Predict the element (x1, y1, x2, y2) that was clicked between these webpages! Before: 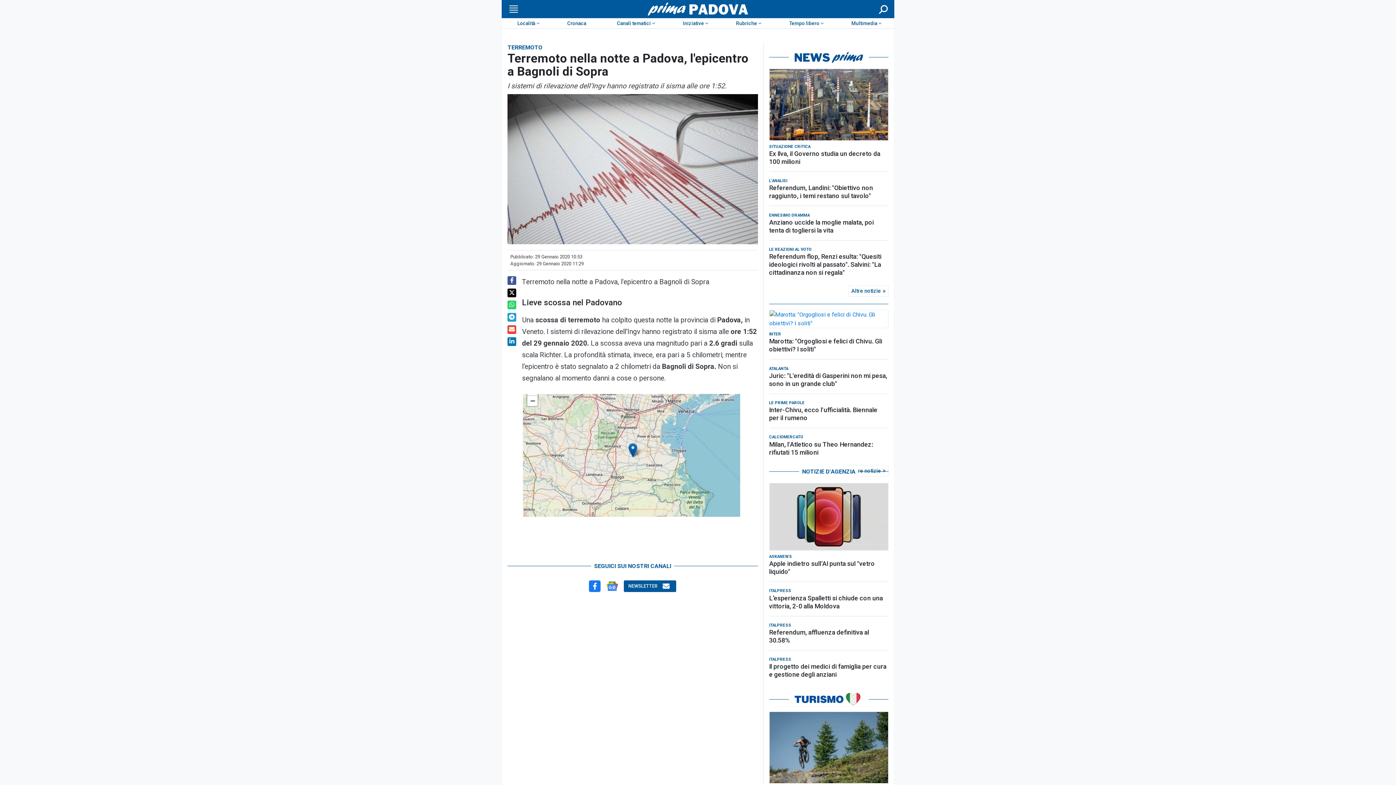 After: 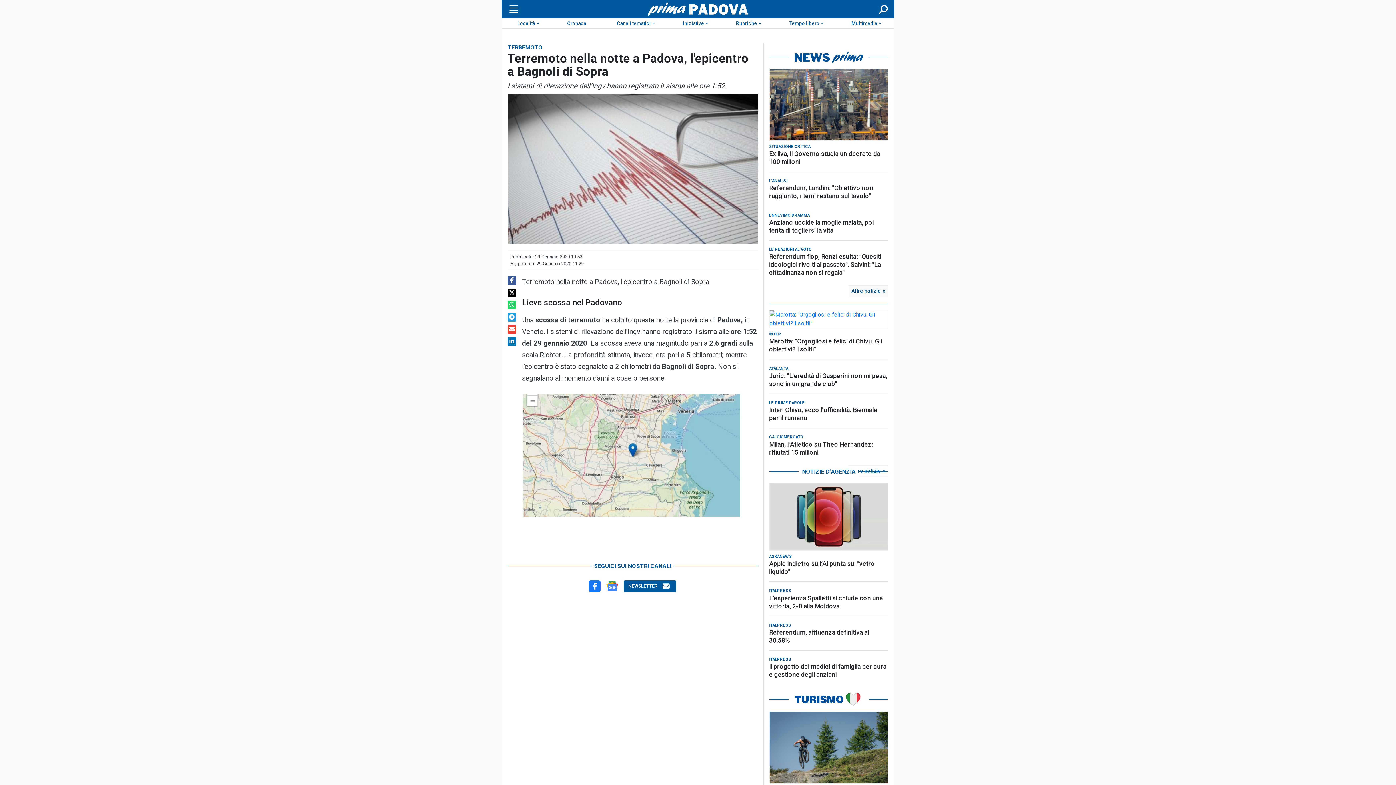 Action: bbox: (848, 285, 888, 297) label: Altre notizie